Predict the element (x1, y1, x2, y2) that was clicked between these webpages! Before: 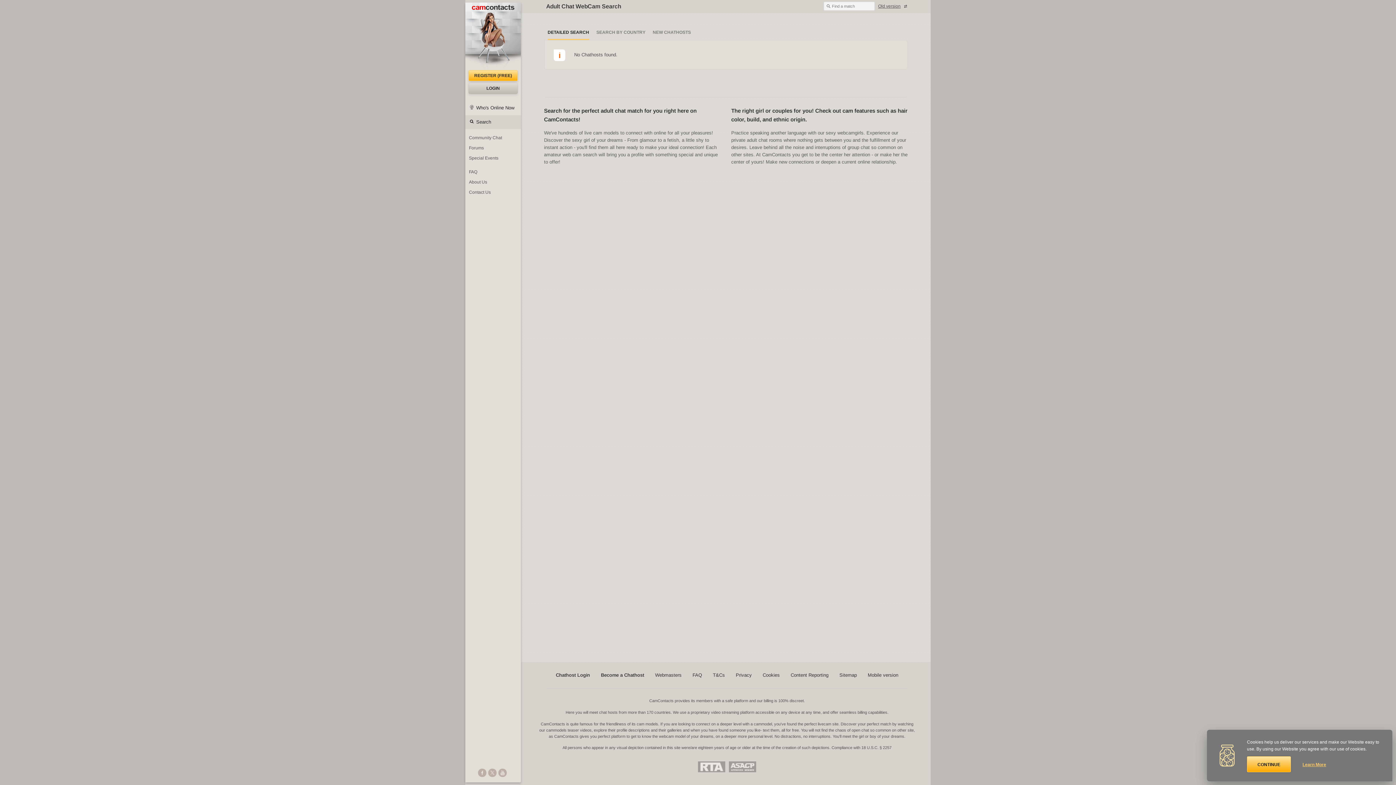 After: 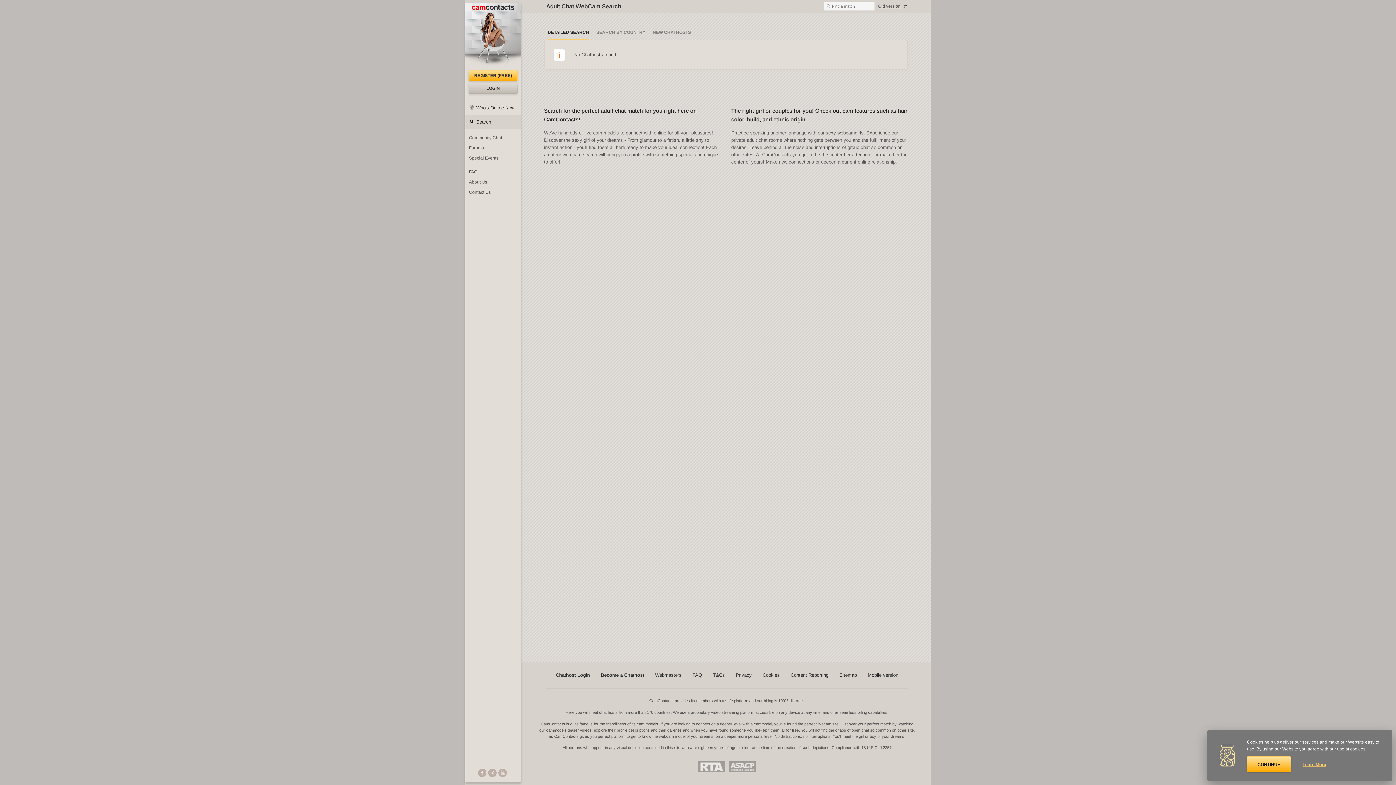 Action: label: Restricted To Adults bbox: (698, 761, 725, 772)